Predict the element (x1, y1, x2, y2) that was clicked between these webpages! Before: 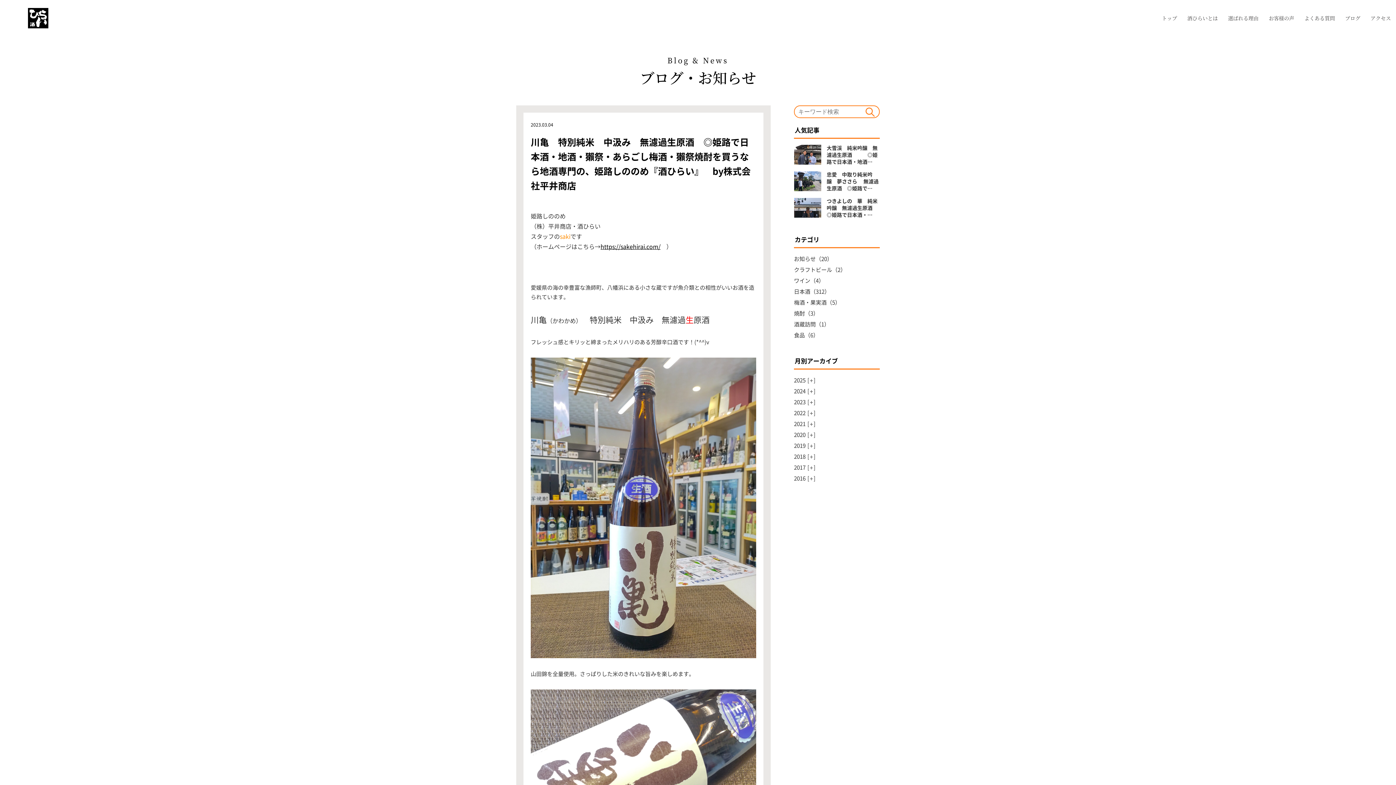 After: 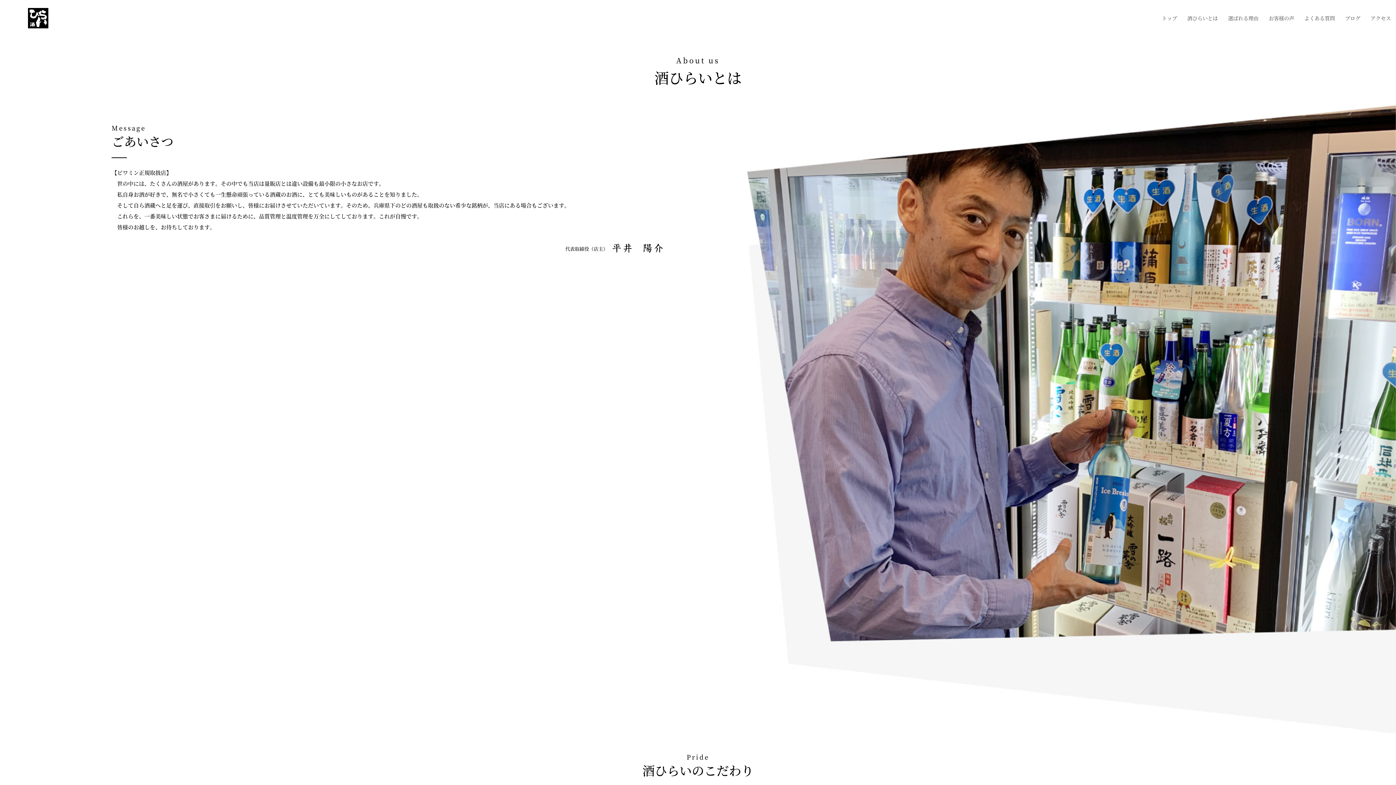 Action: bbox: (1187, 14, 1218, 21) label: 酒ひらいとは